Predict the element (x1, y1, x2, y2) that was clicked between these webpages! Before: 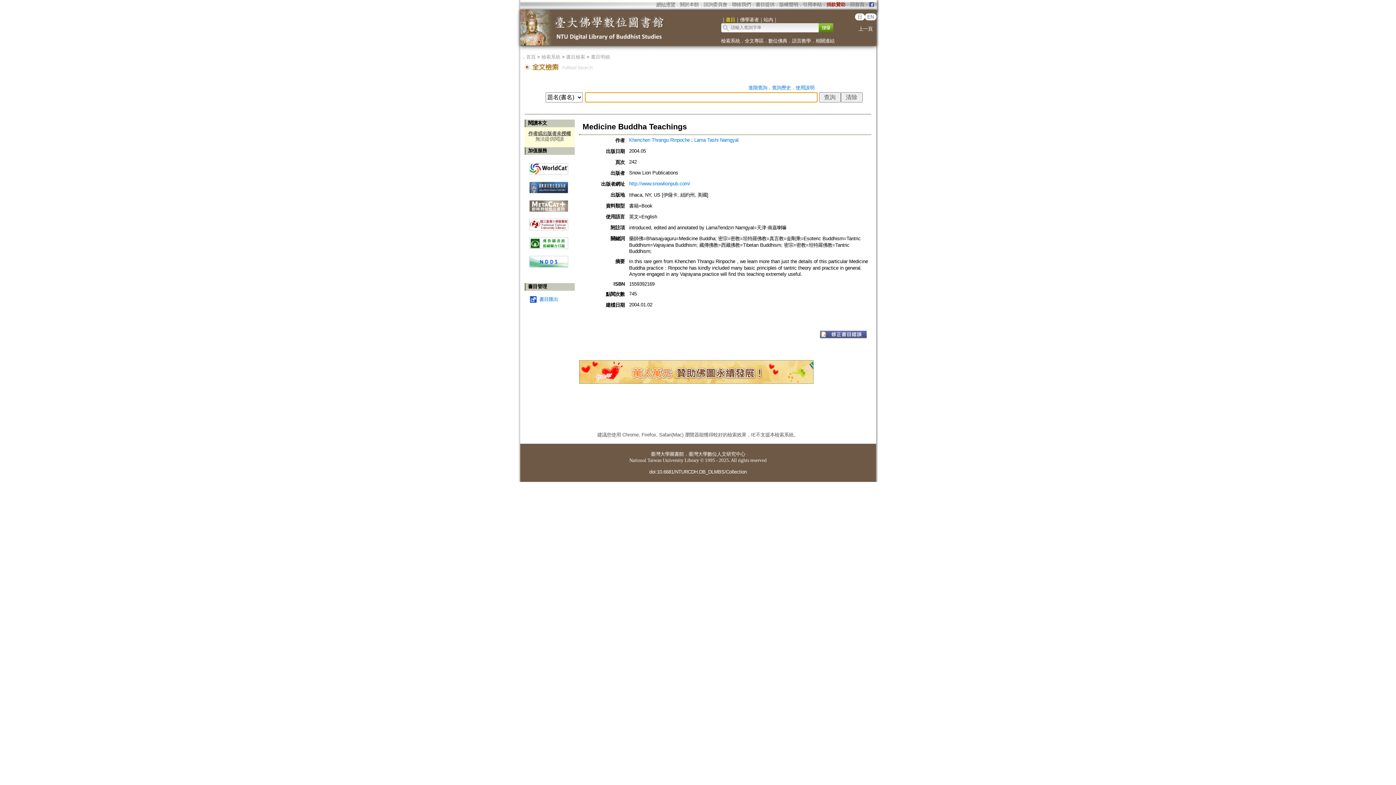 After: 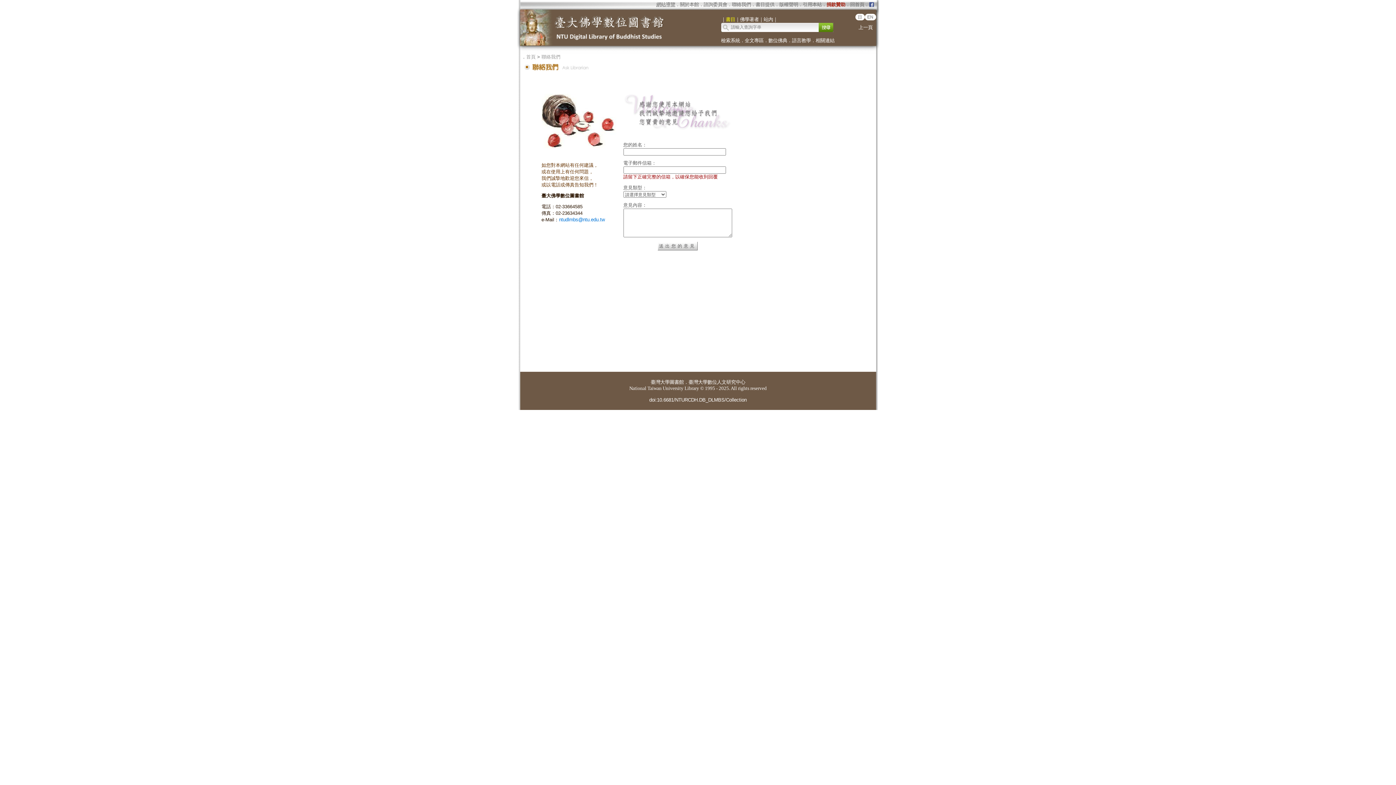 Action: bbox: (732, 1, 751, 7) label: 聯絡我們